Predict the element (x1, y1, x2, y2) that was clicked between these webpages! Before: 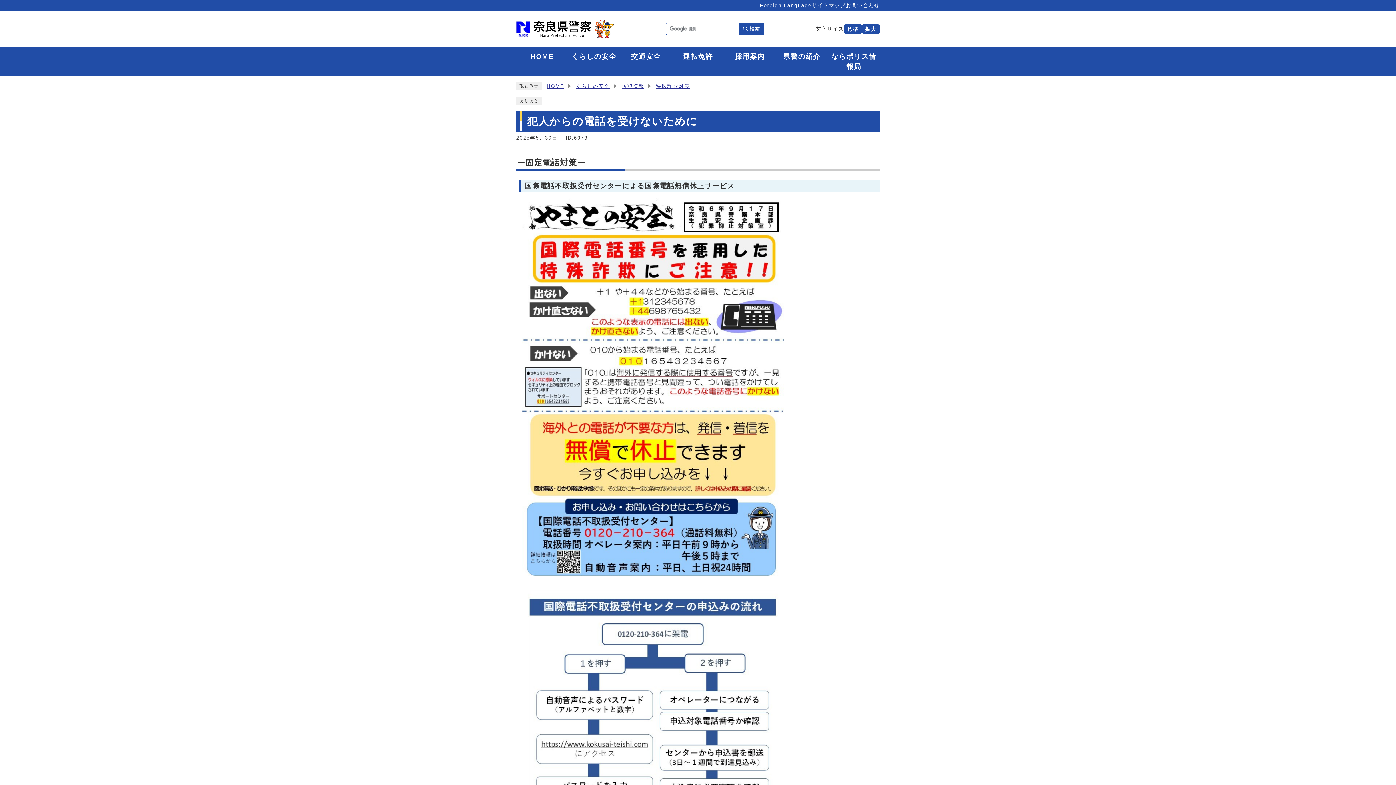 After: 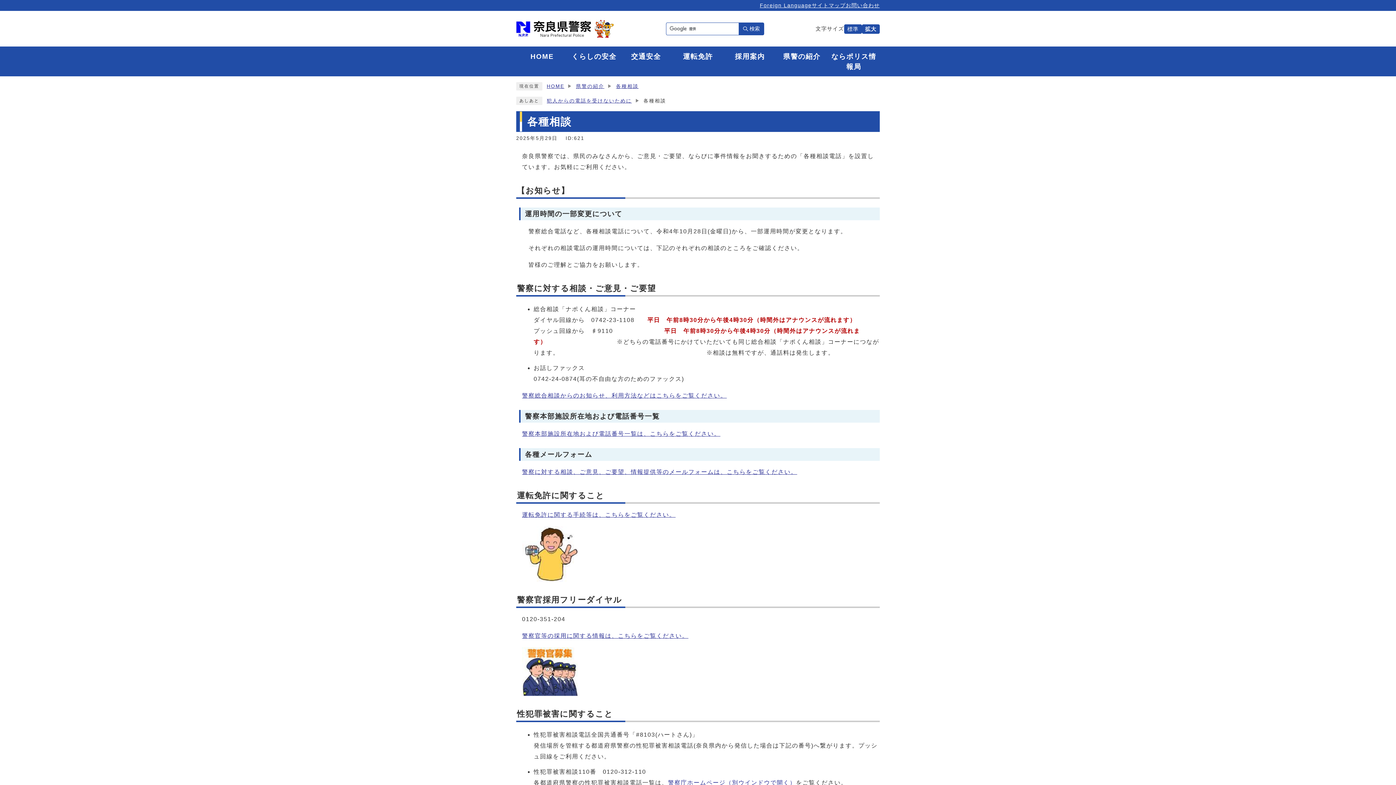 Action: bbox: (845, 1, 880, 9) label: お問い合わせ